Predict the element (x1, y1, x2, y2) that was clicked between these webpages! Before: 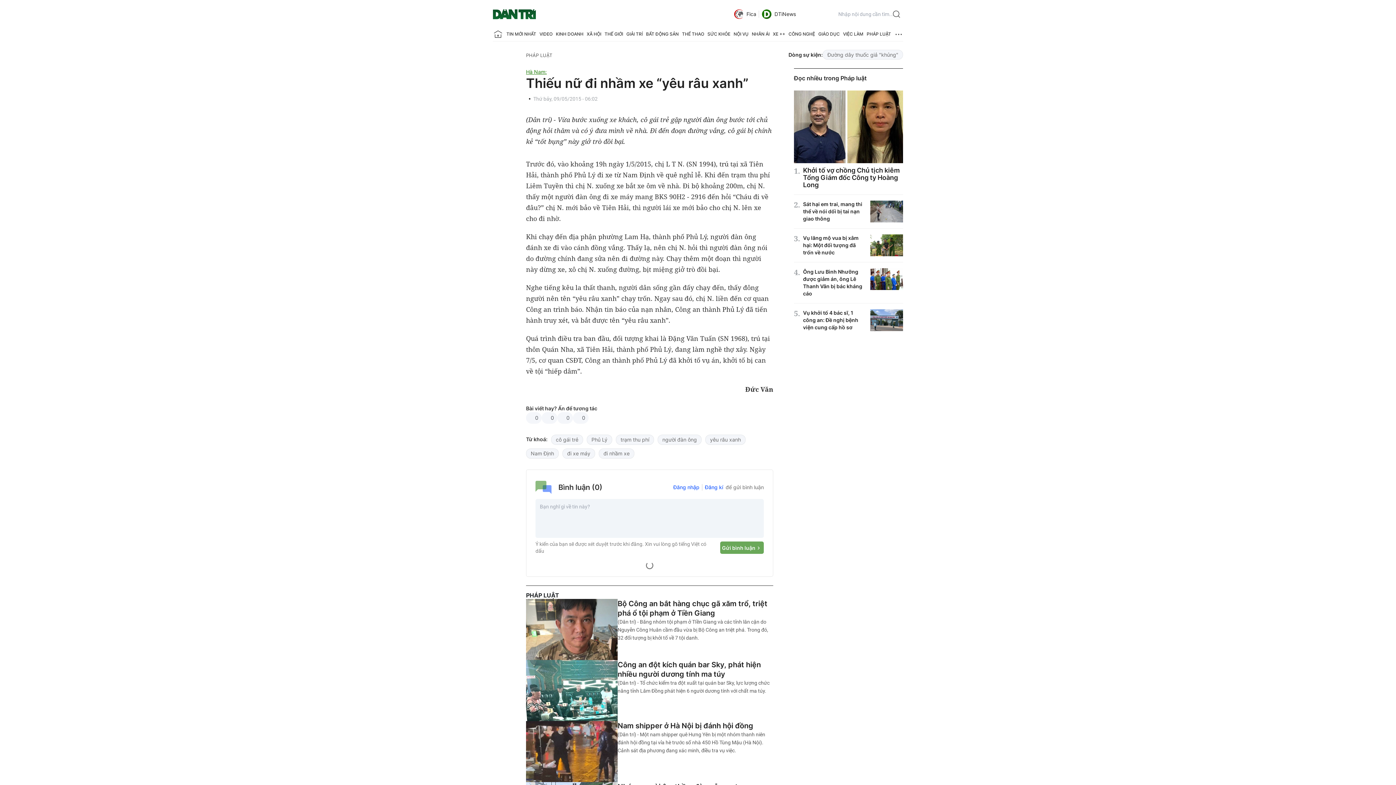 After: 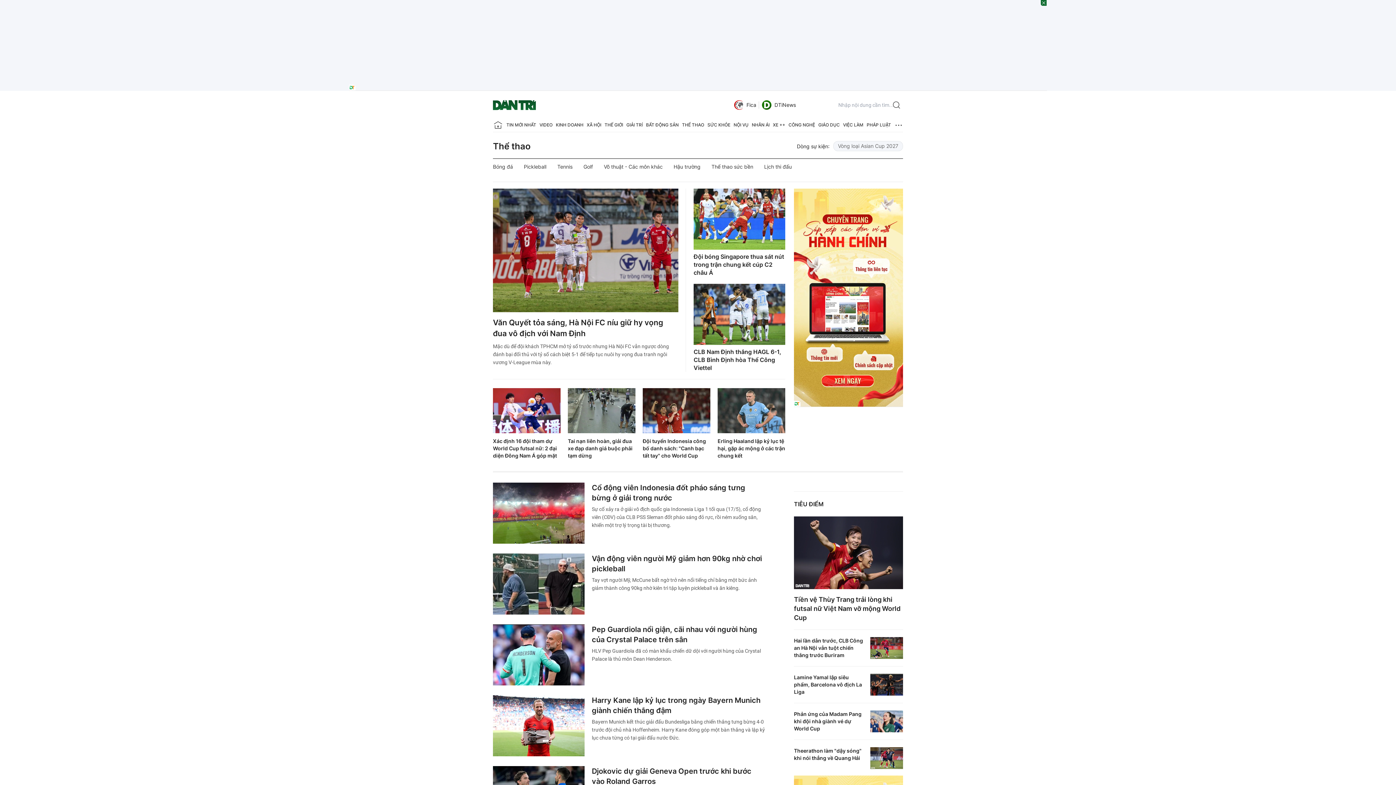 Action: bbox: (682, 27, 704, 41) label: THỂ THAO